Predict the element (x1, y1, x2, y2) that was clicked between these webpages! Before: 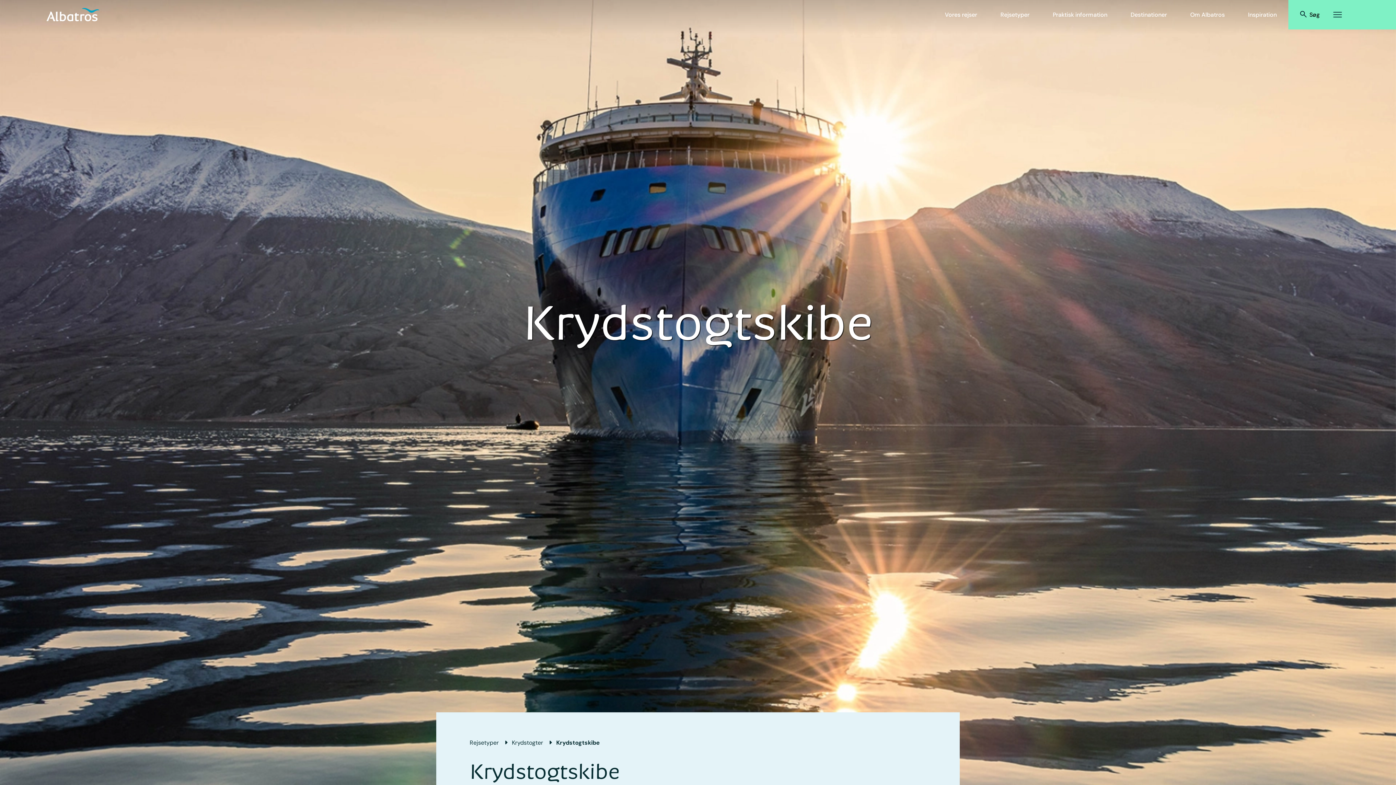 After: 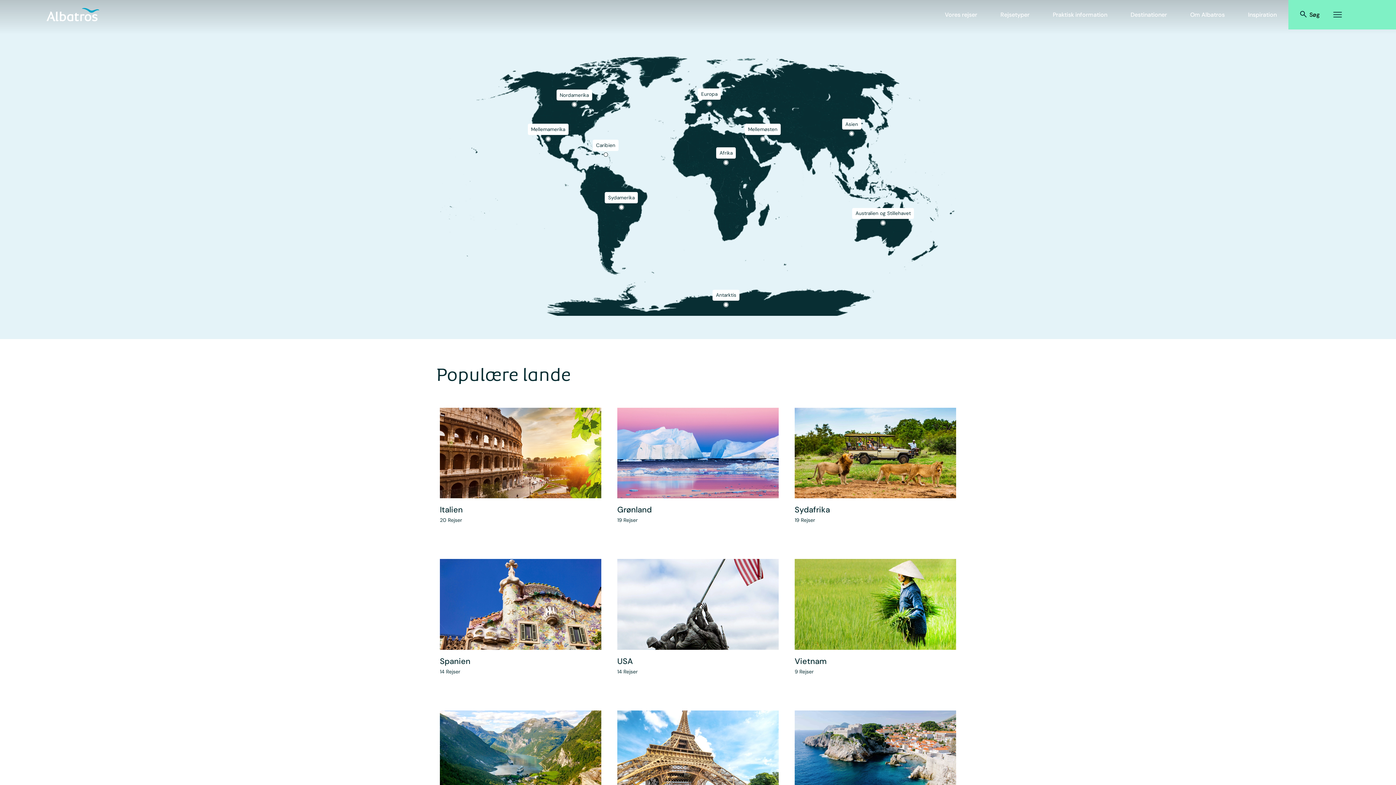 Action: label: Destinationer bbox: (1119, 3, 1178, 25)